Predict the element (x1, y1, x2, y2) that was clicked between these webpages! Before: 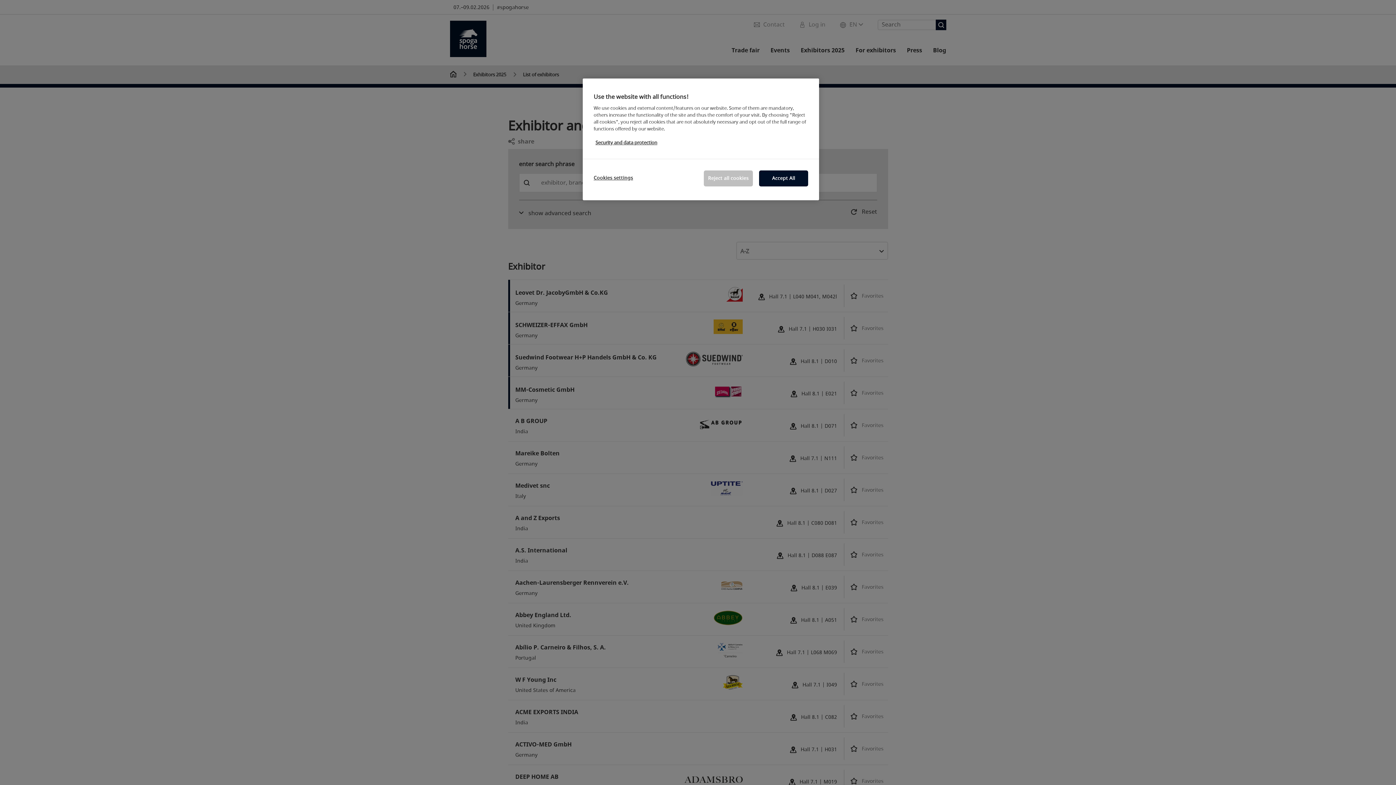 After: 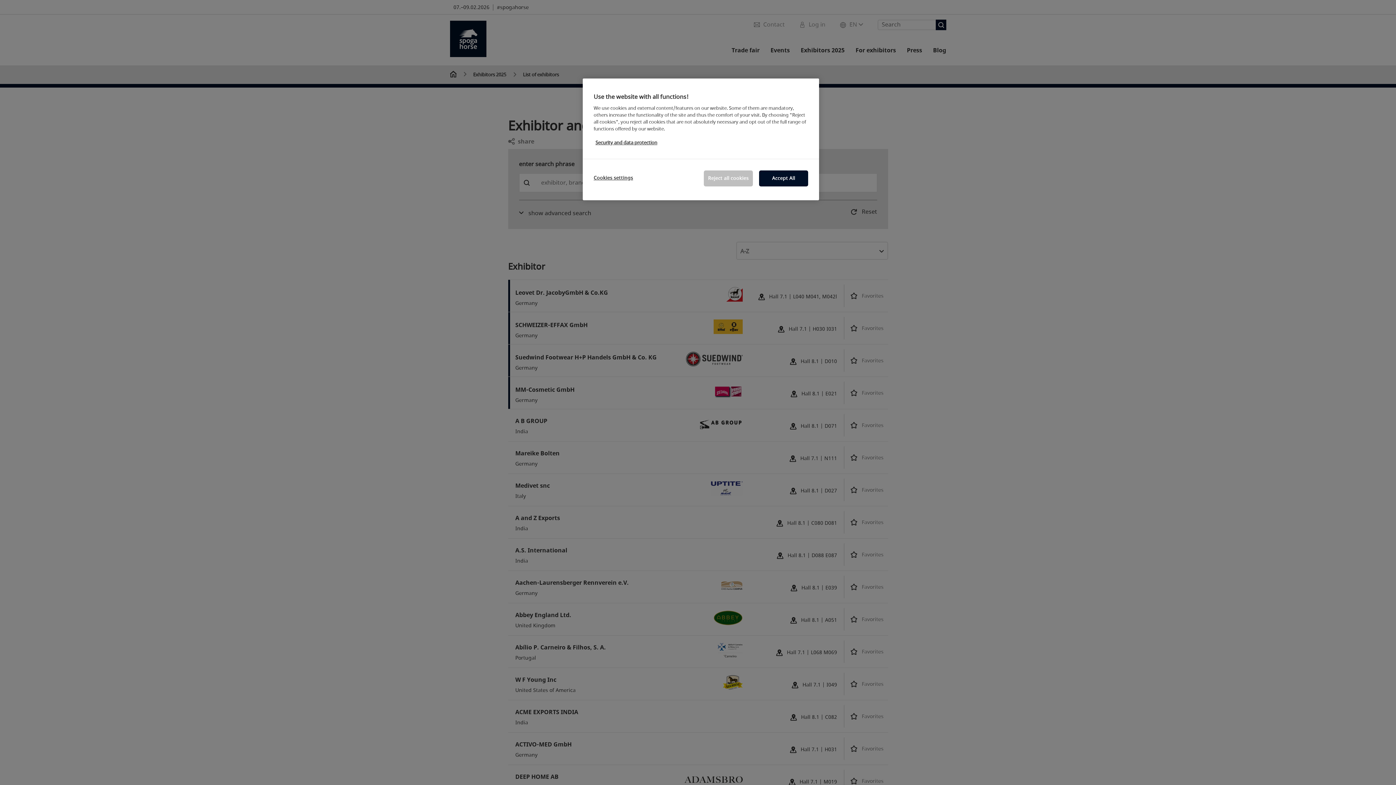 Action: label: More information about your privacy, opens in a new tab bbox: (595, 139, 657, 146)